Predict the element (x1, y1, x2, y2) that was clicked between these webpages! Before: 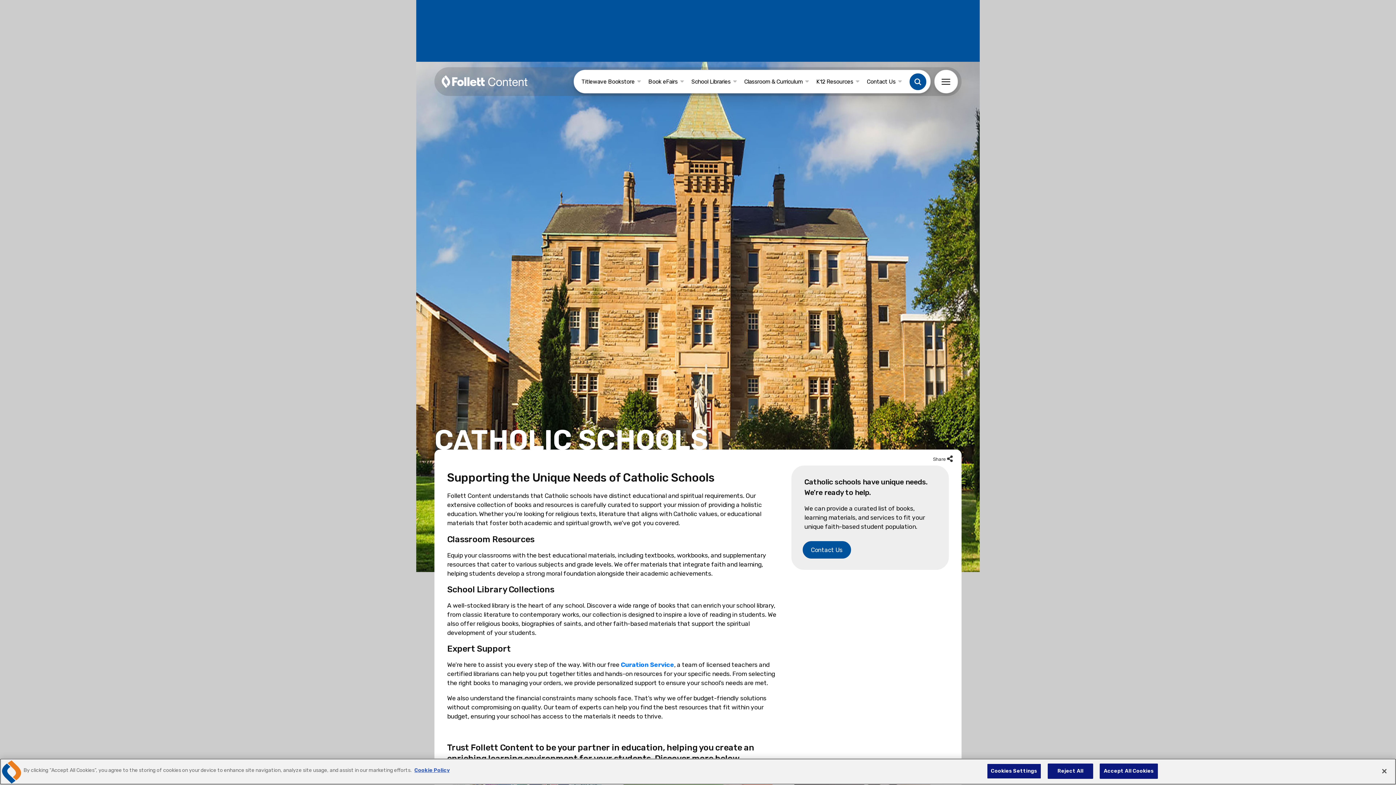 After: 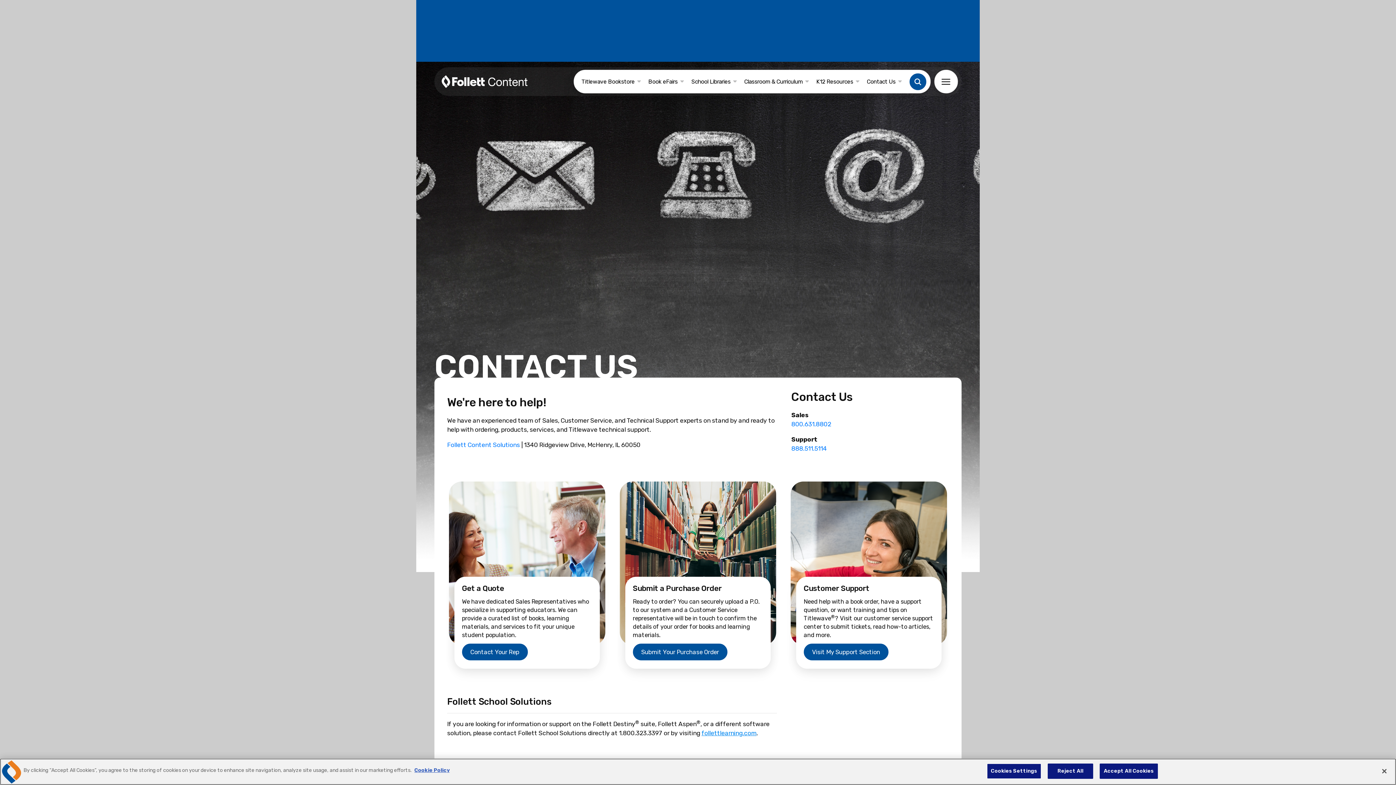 Action: bbox: (863, 75, 905, 87) label: Contact Us 